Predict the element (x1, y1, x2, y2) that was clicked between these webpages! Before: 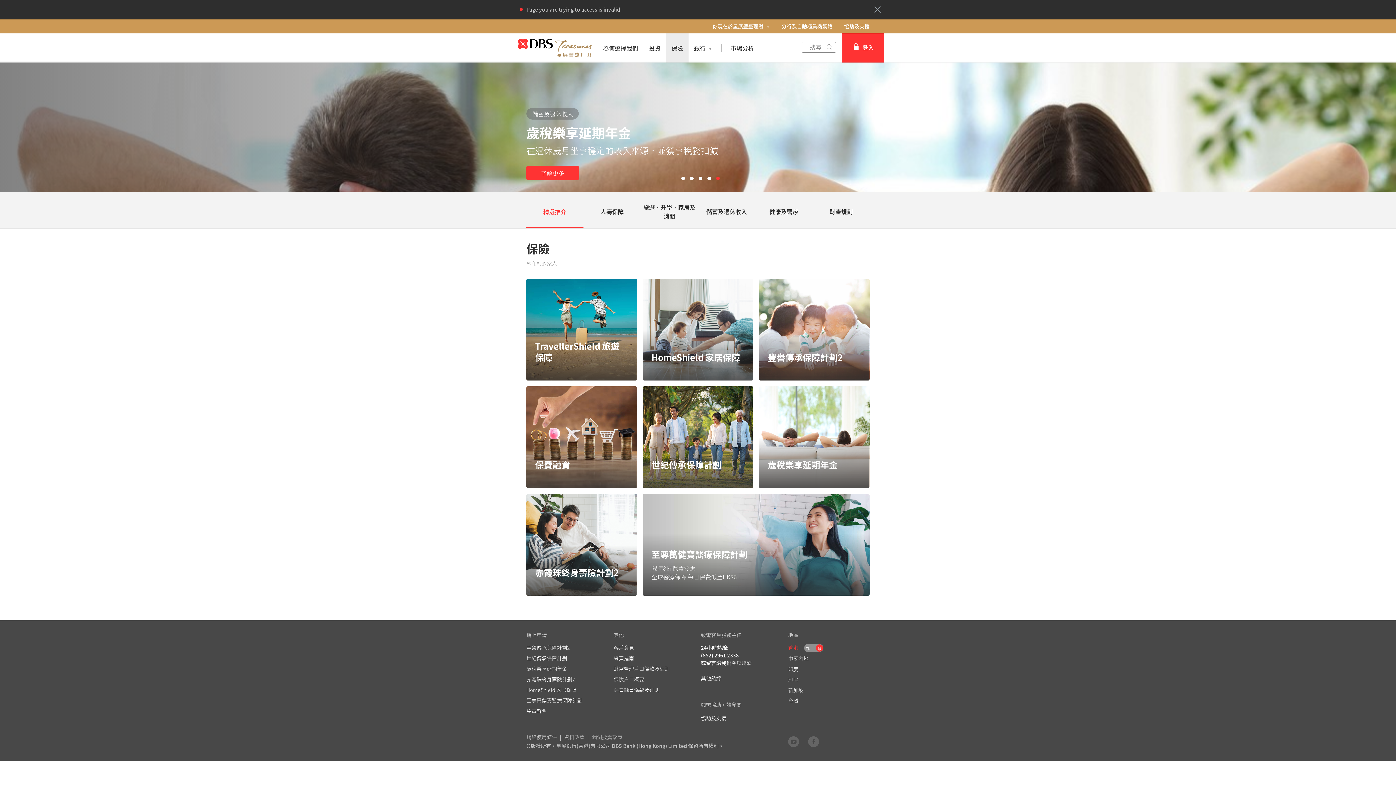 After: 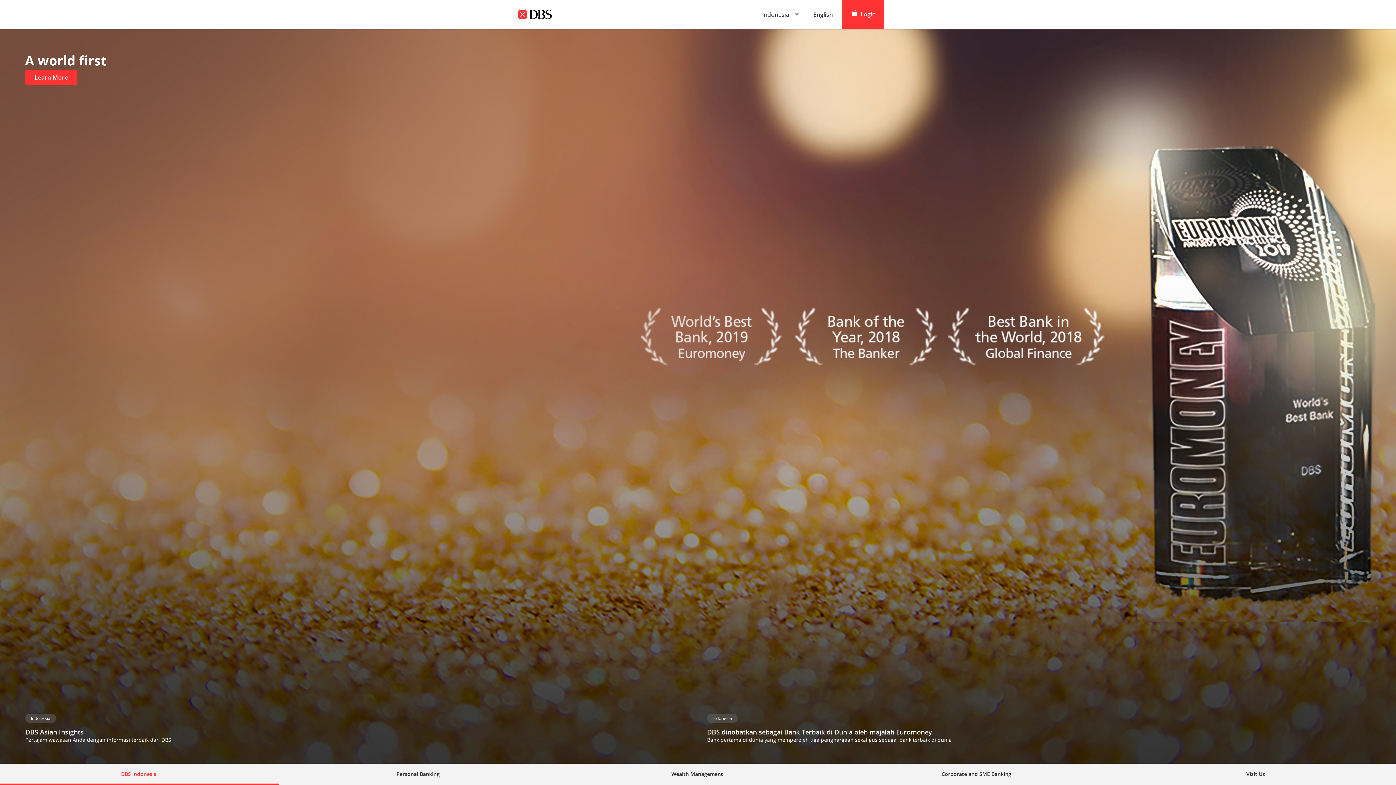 Action: label: 印尼 bbox: (788, 676, 798, 684)